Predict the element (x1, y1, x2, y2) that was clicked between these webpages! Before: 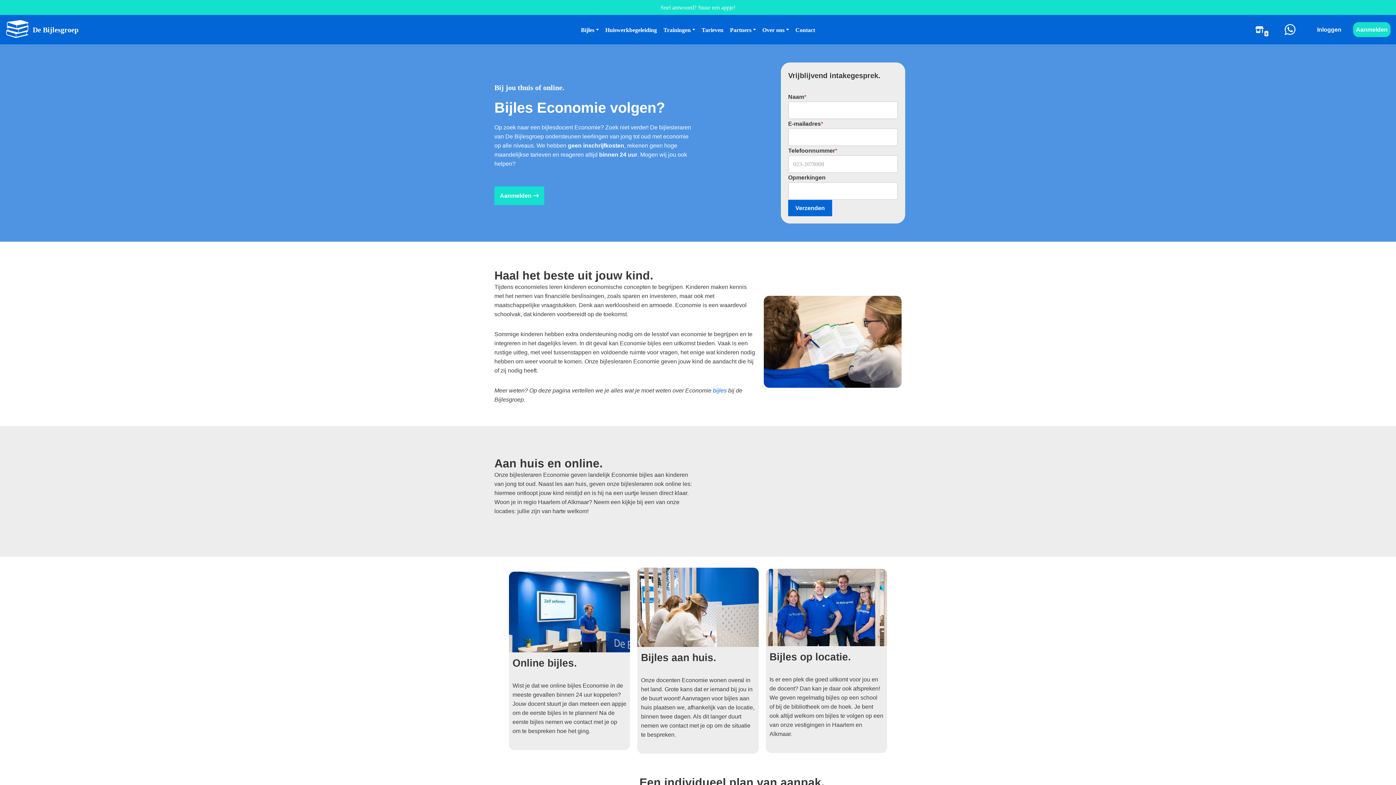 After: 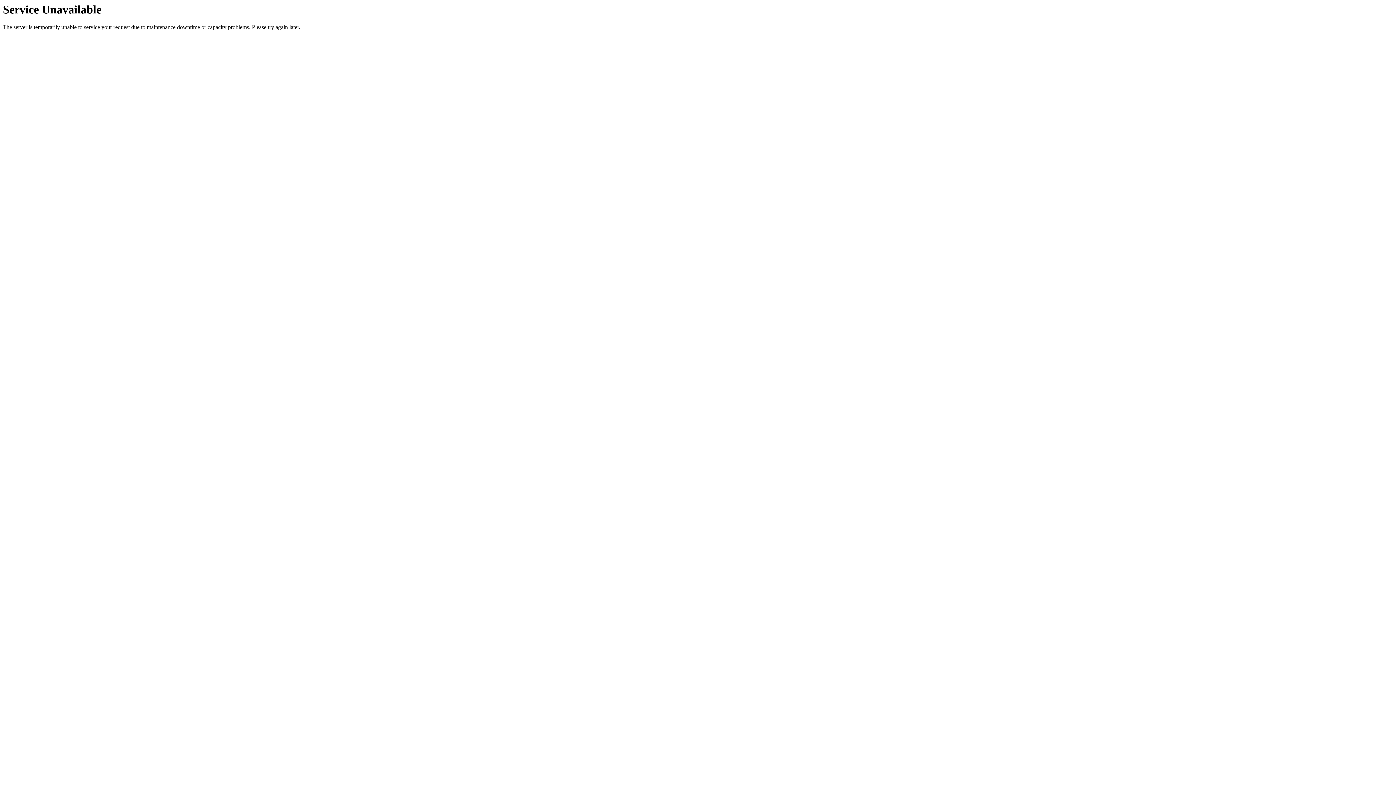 Action: bbox: (5, 17, 78, 41) label: De Bijlesgroep Bijles en huiswerkbegeleiding in heel Nederland